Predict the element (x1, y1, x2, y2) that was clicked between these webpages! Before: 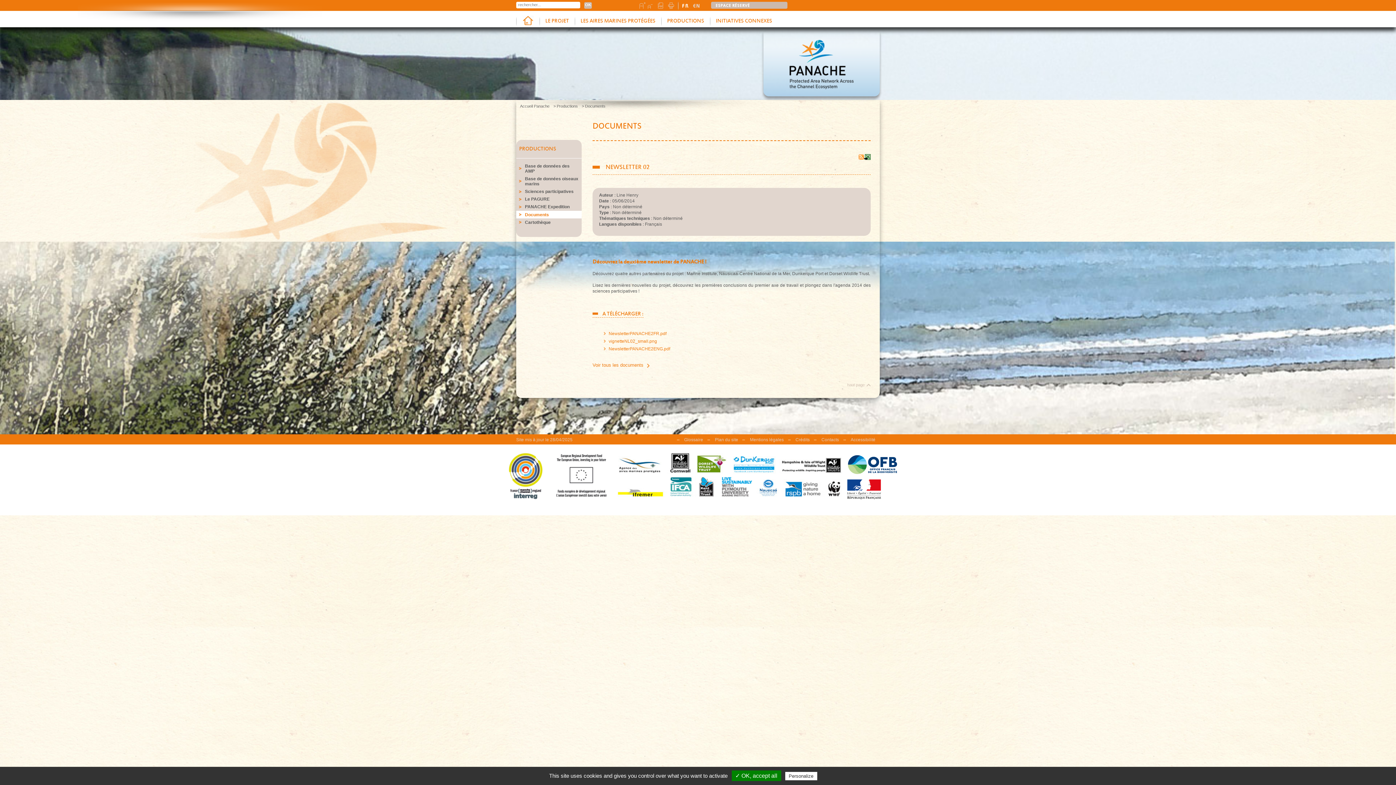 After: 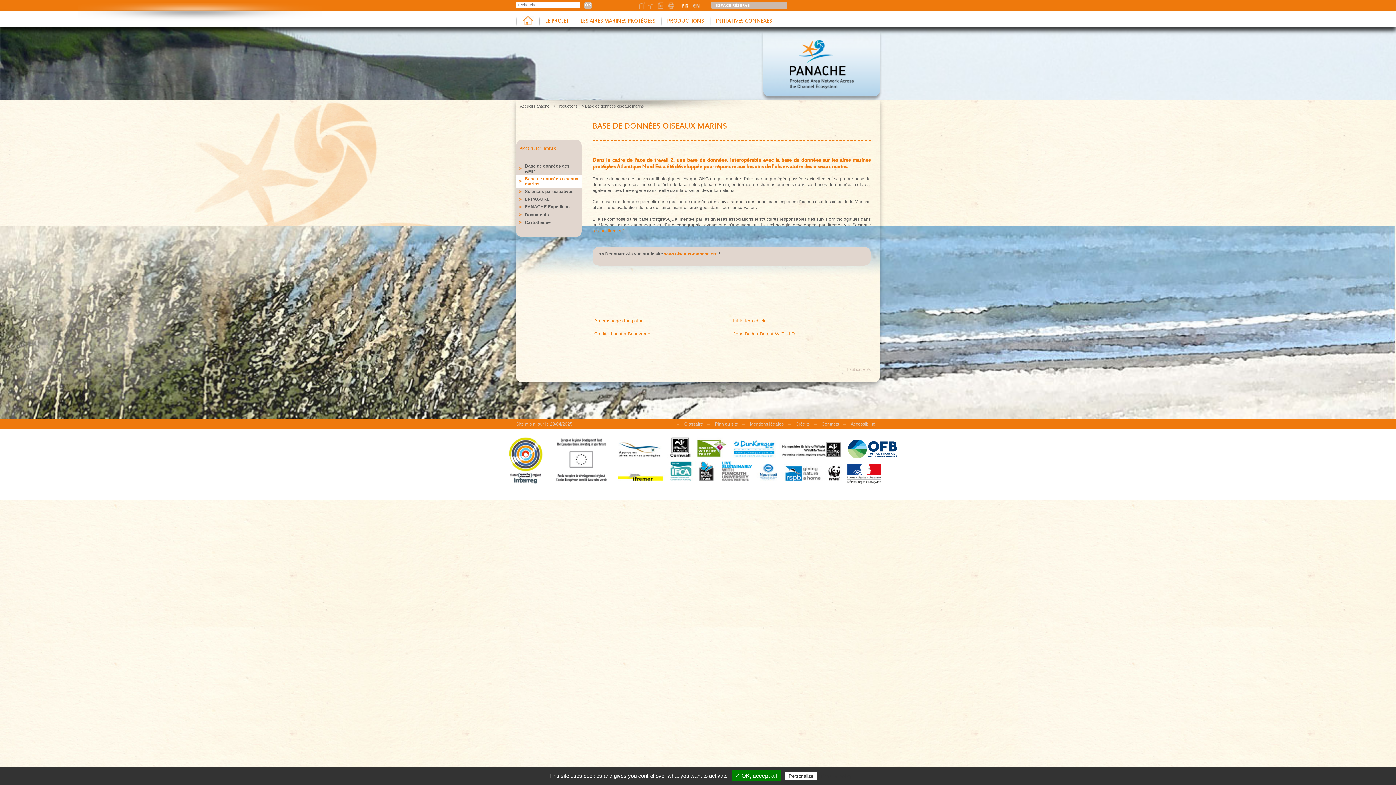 Action: bbox: (516, 174, 581, 187) label: Base de données oiseaux marins